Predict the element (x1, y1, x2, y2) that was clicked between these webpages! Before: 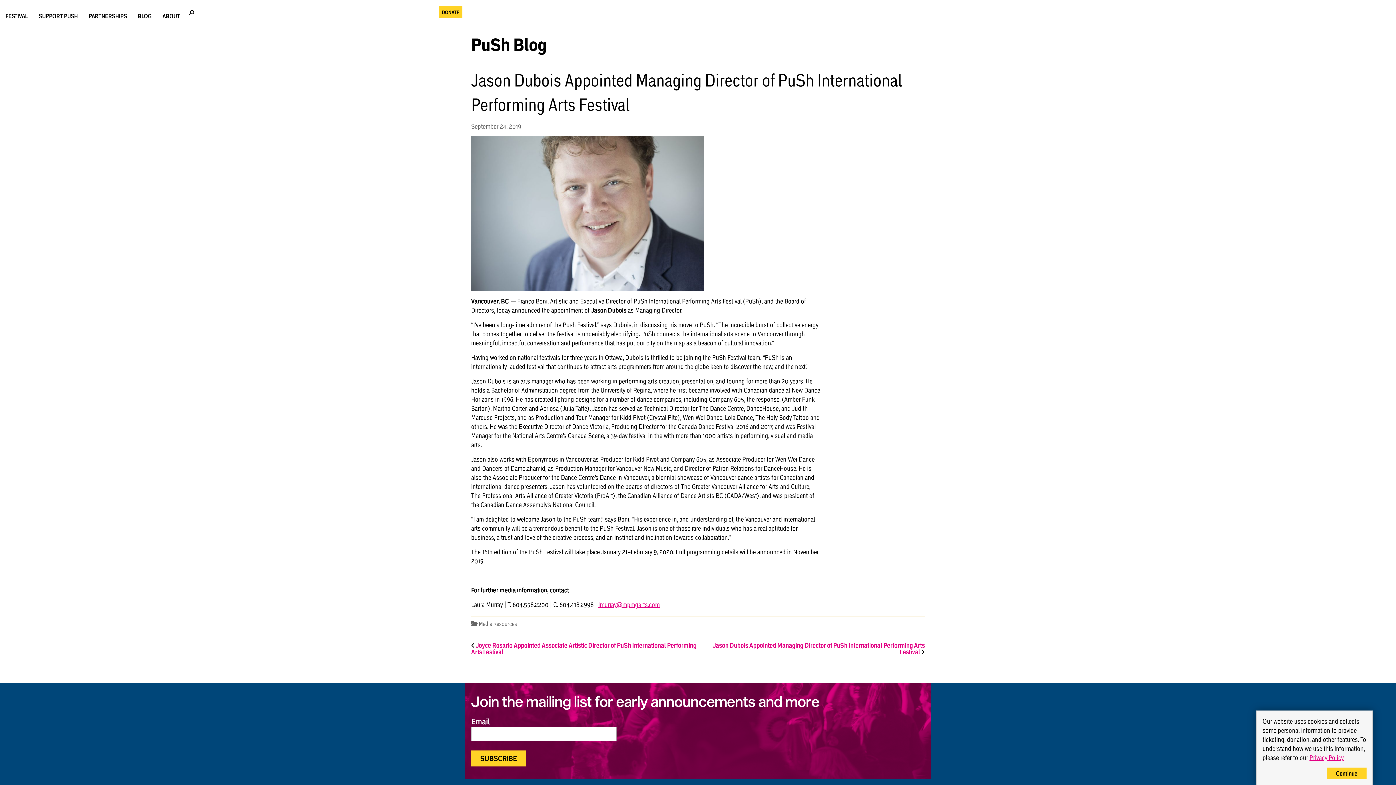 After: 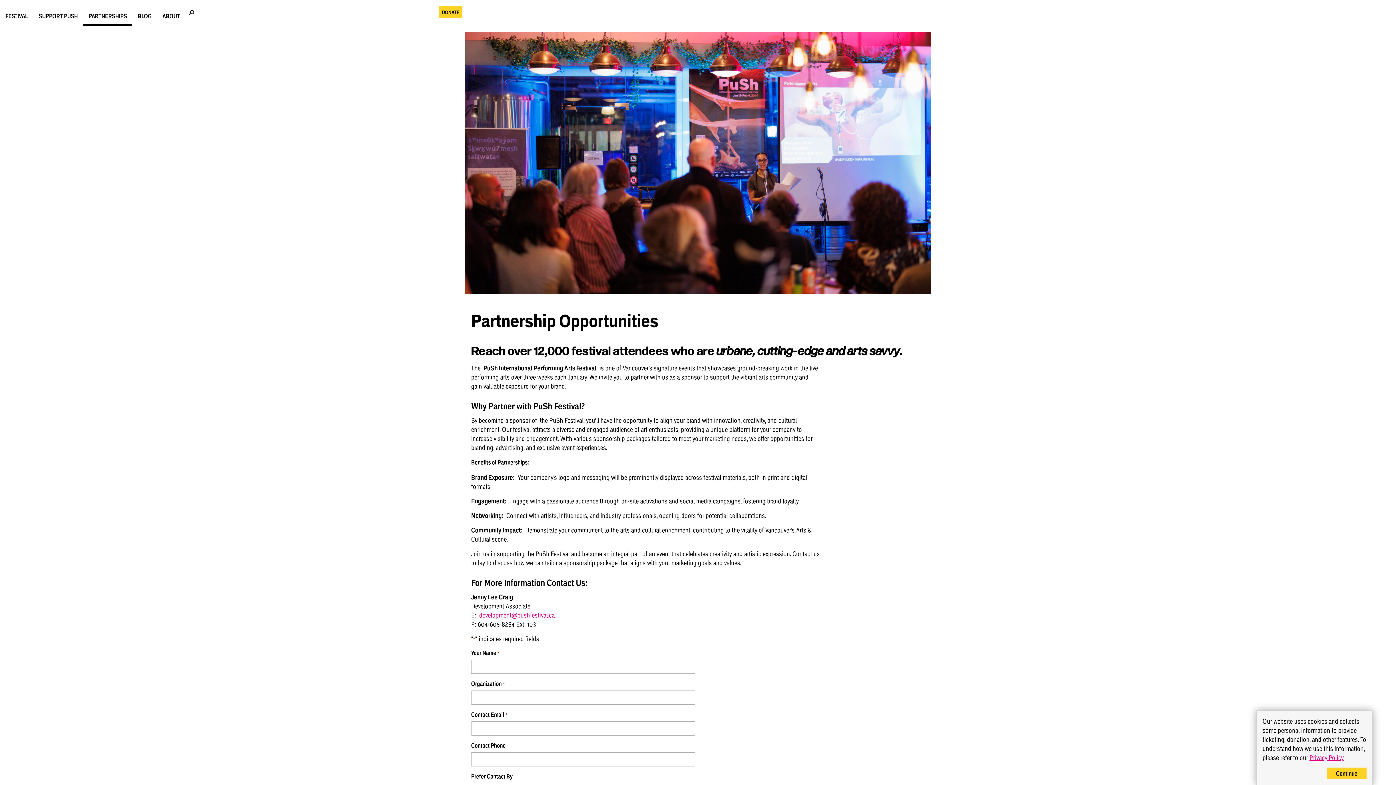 Action: bbox: (83, 7, 132, 25) label: PARTNERSHIPS